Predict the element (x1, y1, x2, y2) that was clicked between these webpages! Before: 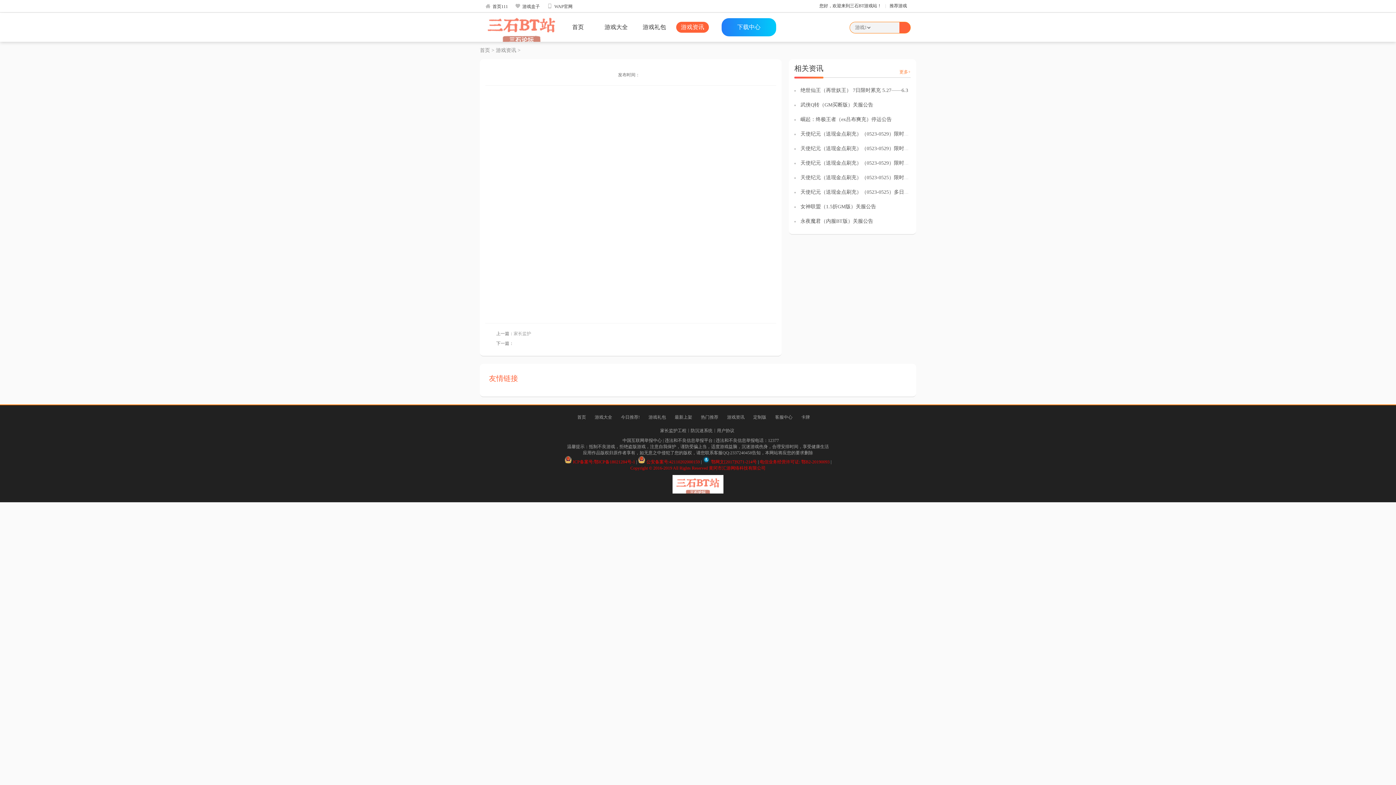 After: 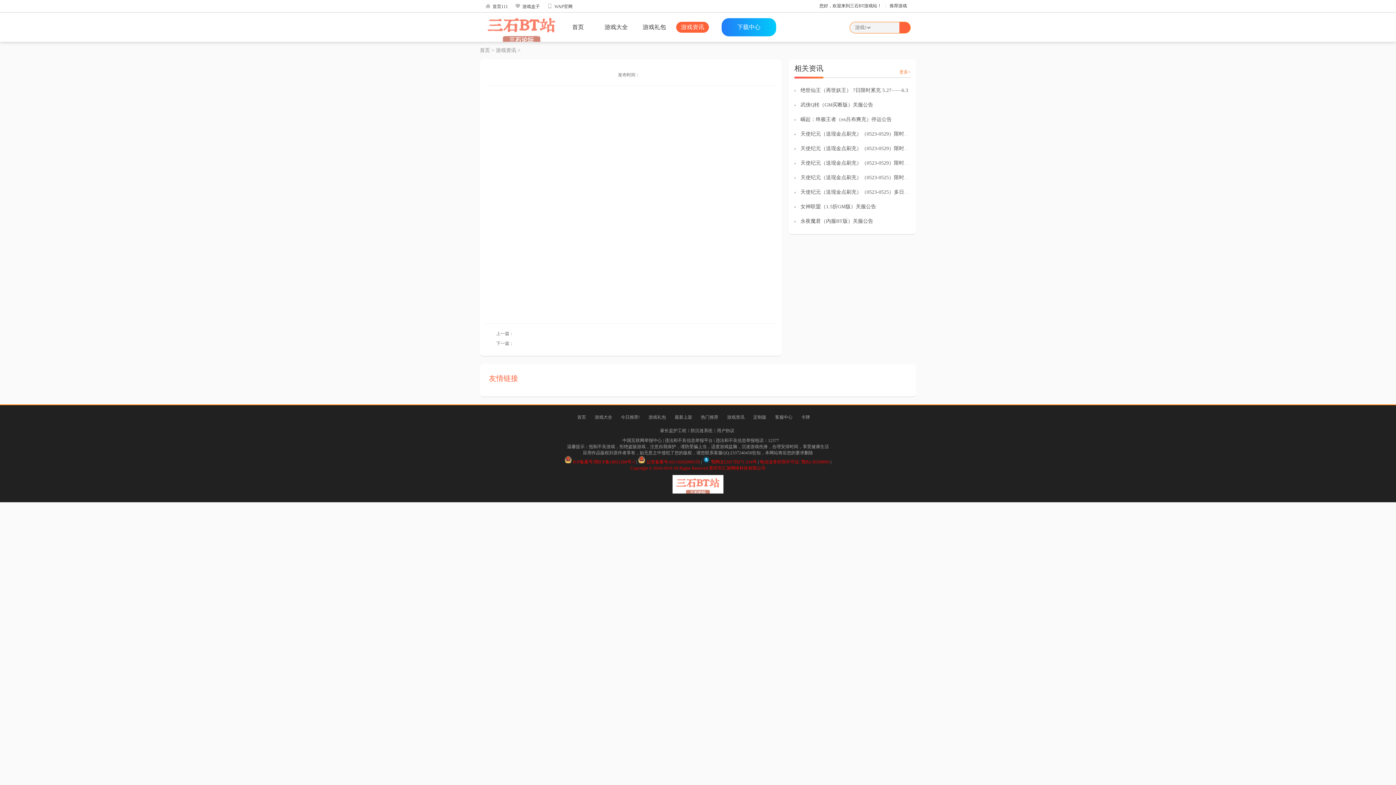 Action: label: 首页 bbox: (577, 414, 586, 420)